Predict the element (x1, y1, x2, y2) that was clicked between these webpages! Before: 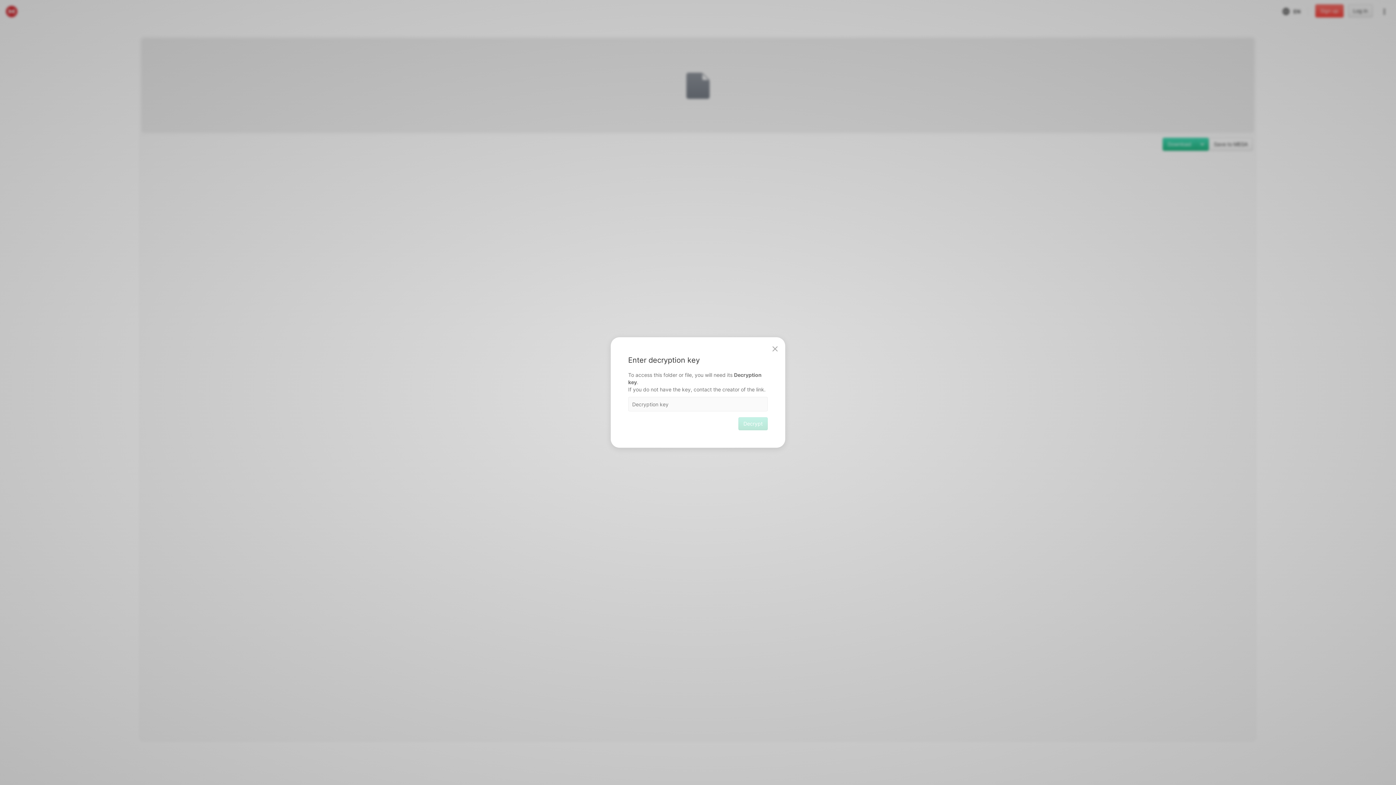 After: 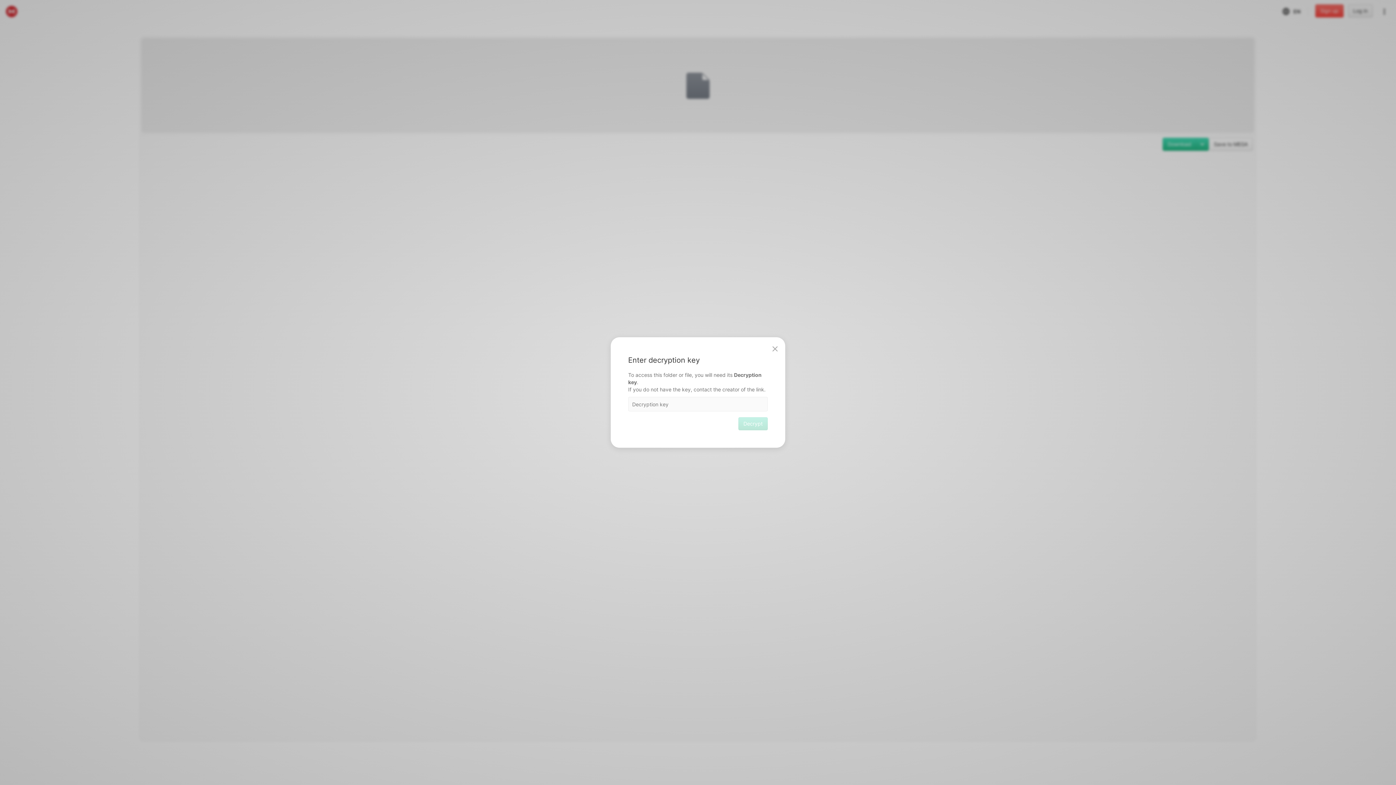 Action: bbox: (738, 417, 768, 430) label: Decrypt